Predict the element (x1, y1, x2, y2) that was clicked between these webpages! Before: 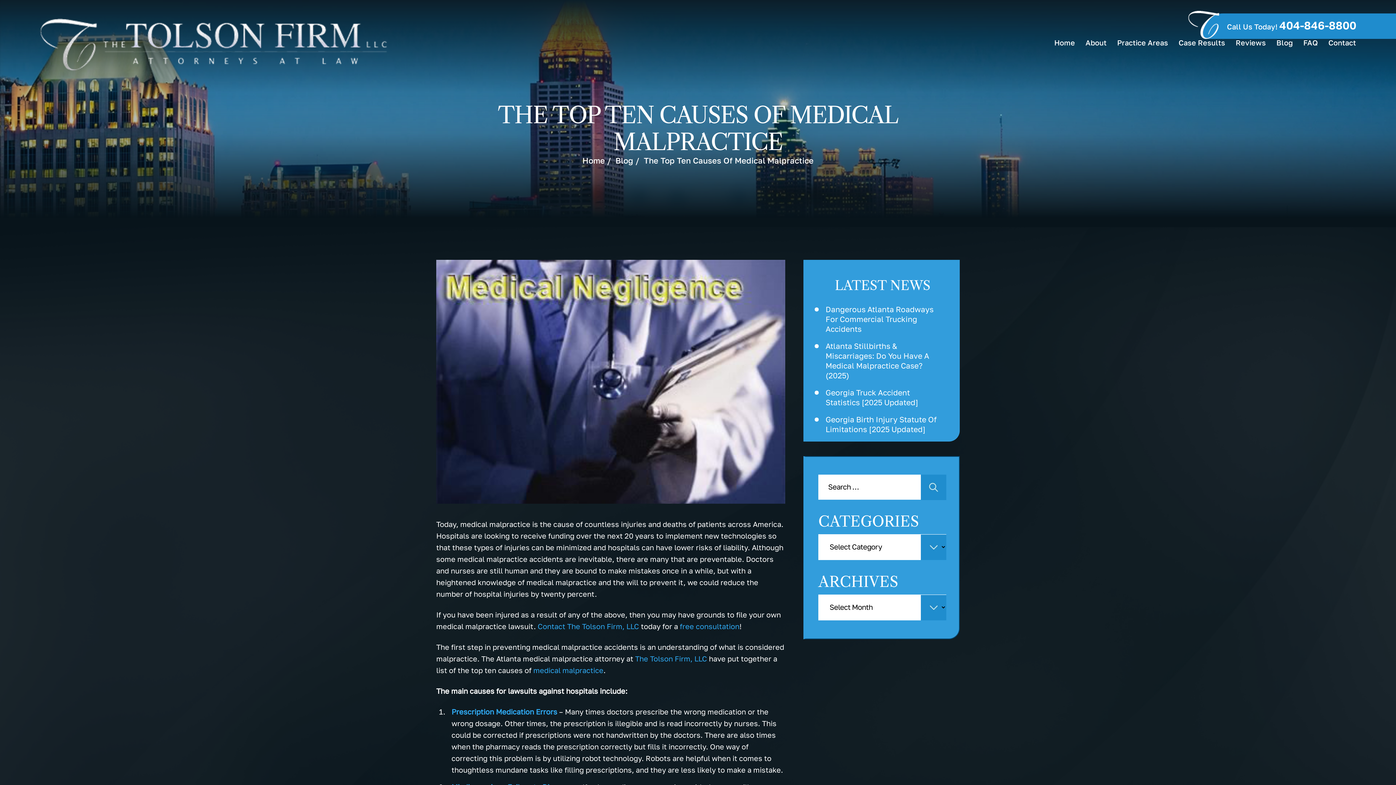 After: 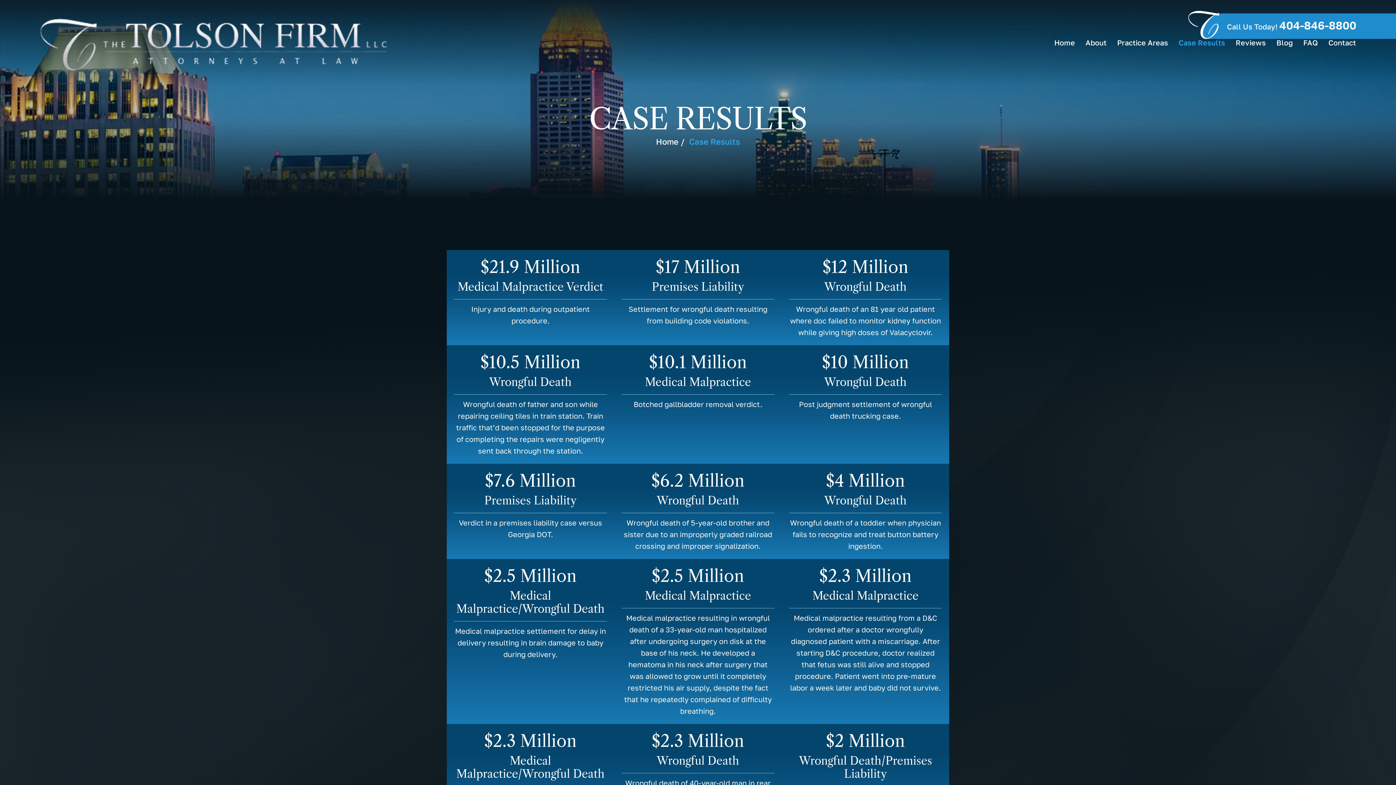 Action: bbox: (1178, 38, 1225, 46) label: Case Results